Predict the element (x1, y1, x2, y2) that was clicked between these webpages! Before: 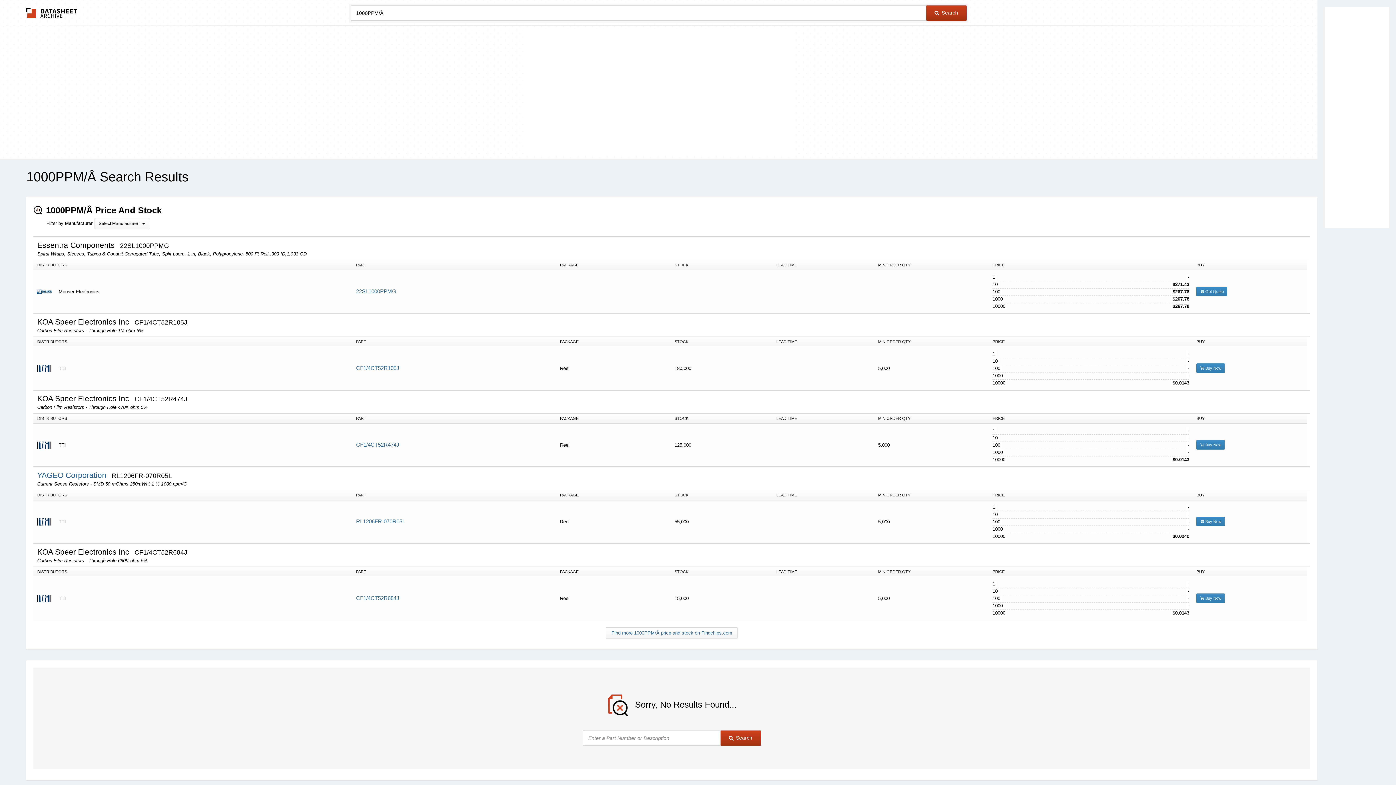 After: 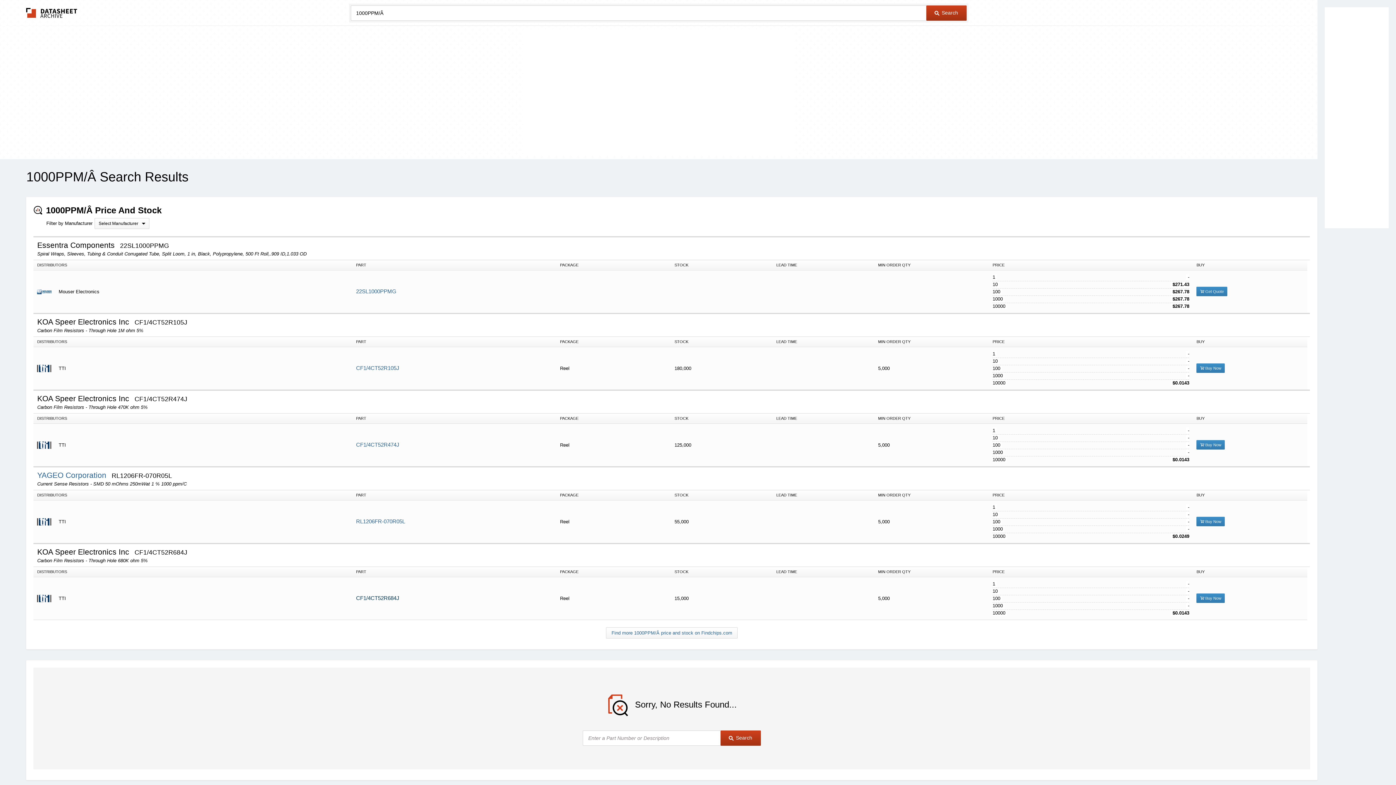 Action: bbox: (356, 595, 399, 601) label: CF1/4CT52R684J